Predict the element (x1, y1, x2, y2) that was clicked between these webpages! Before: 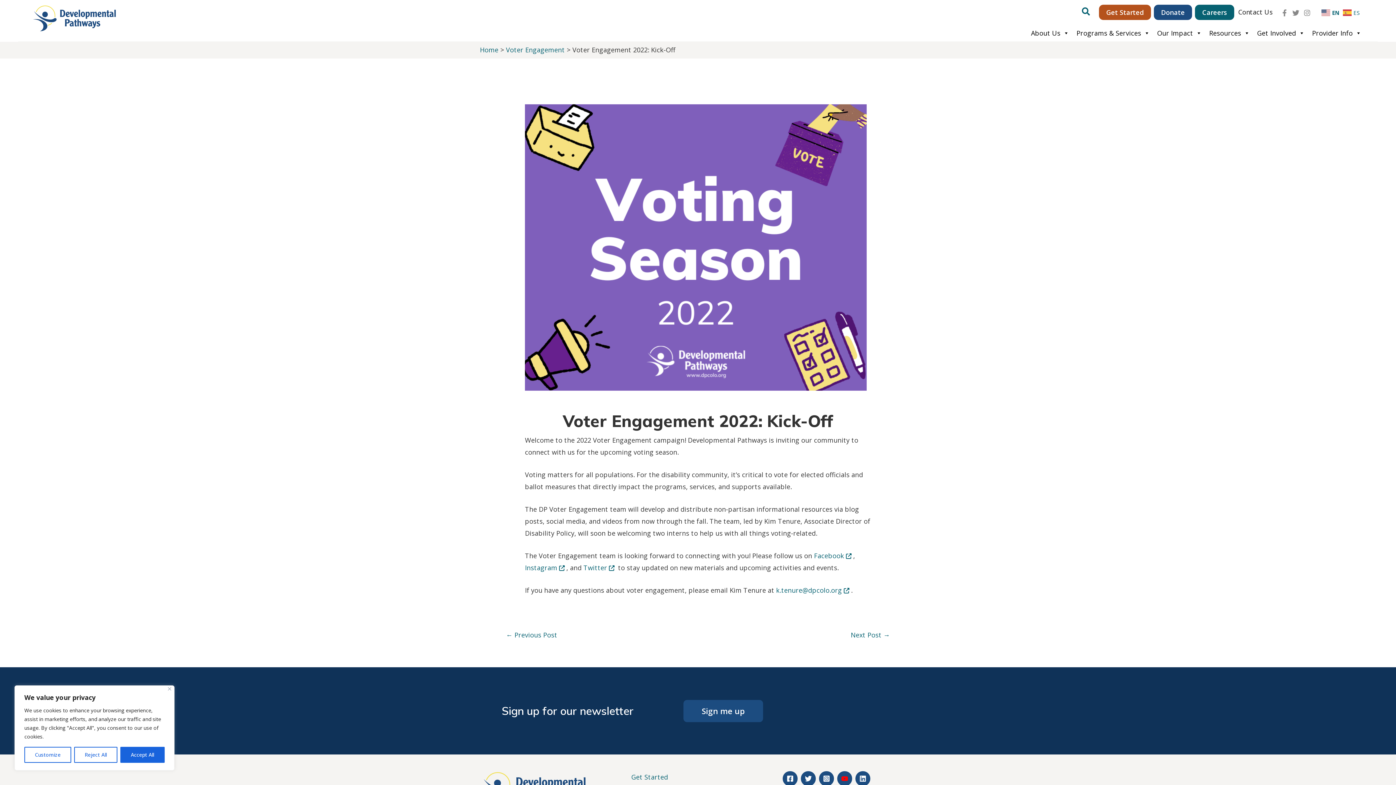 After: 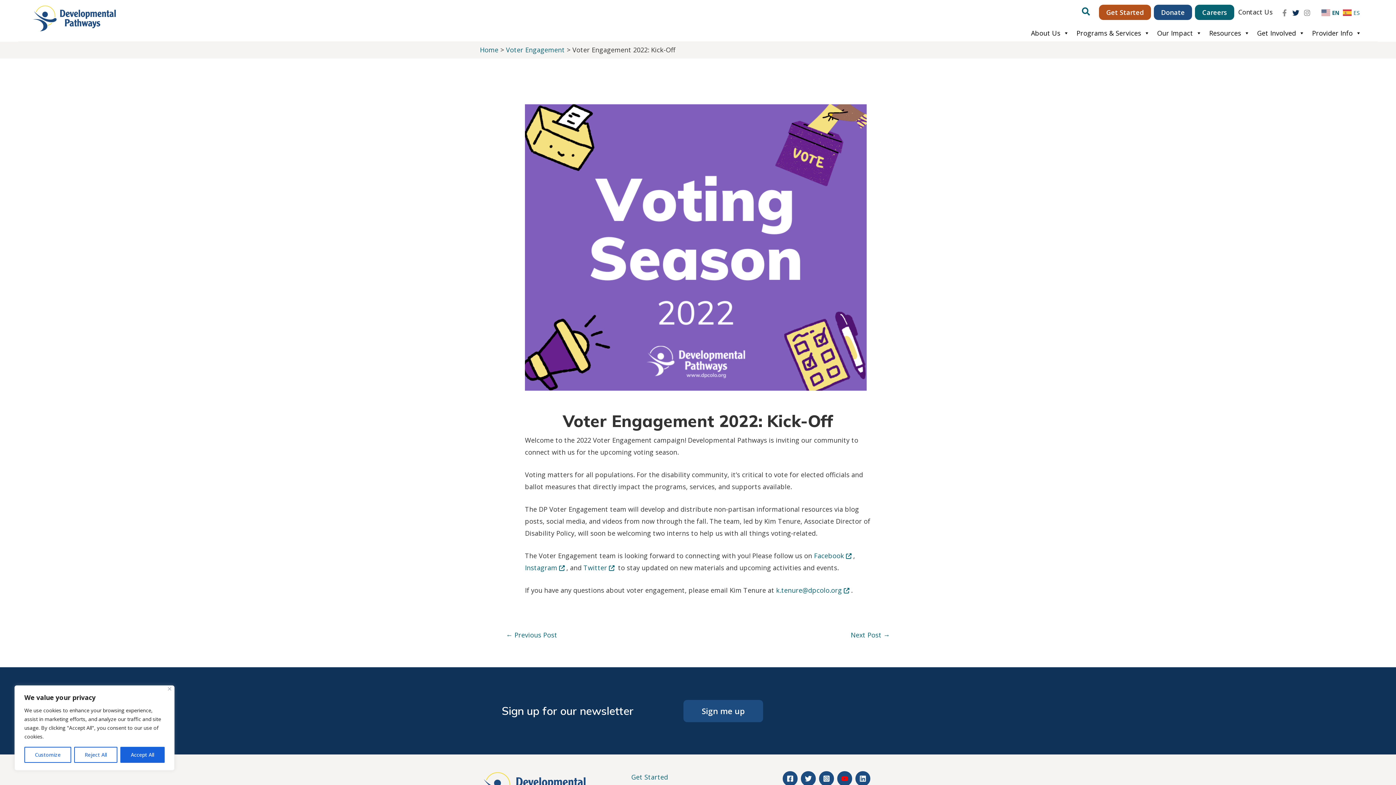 Action: bbox: (1292, 9, 1299, 16) label: Twitter